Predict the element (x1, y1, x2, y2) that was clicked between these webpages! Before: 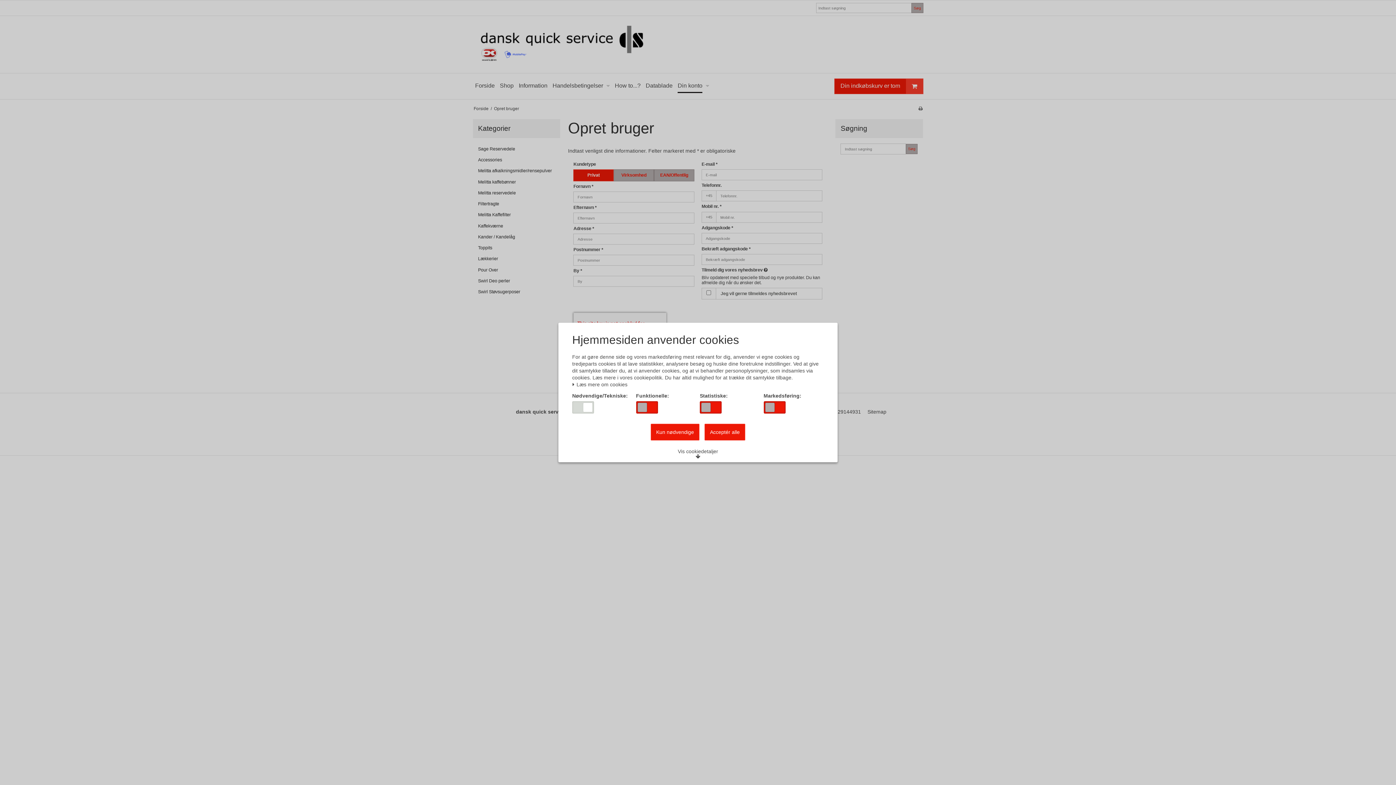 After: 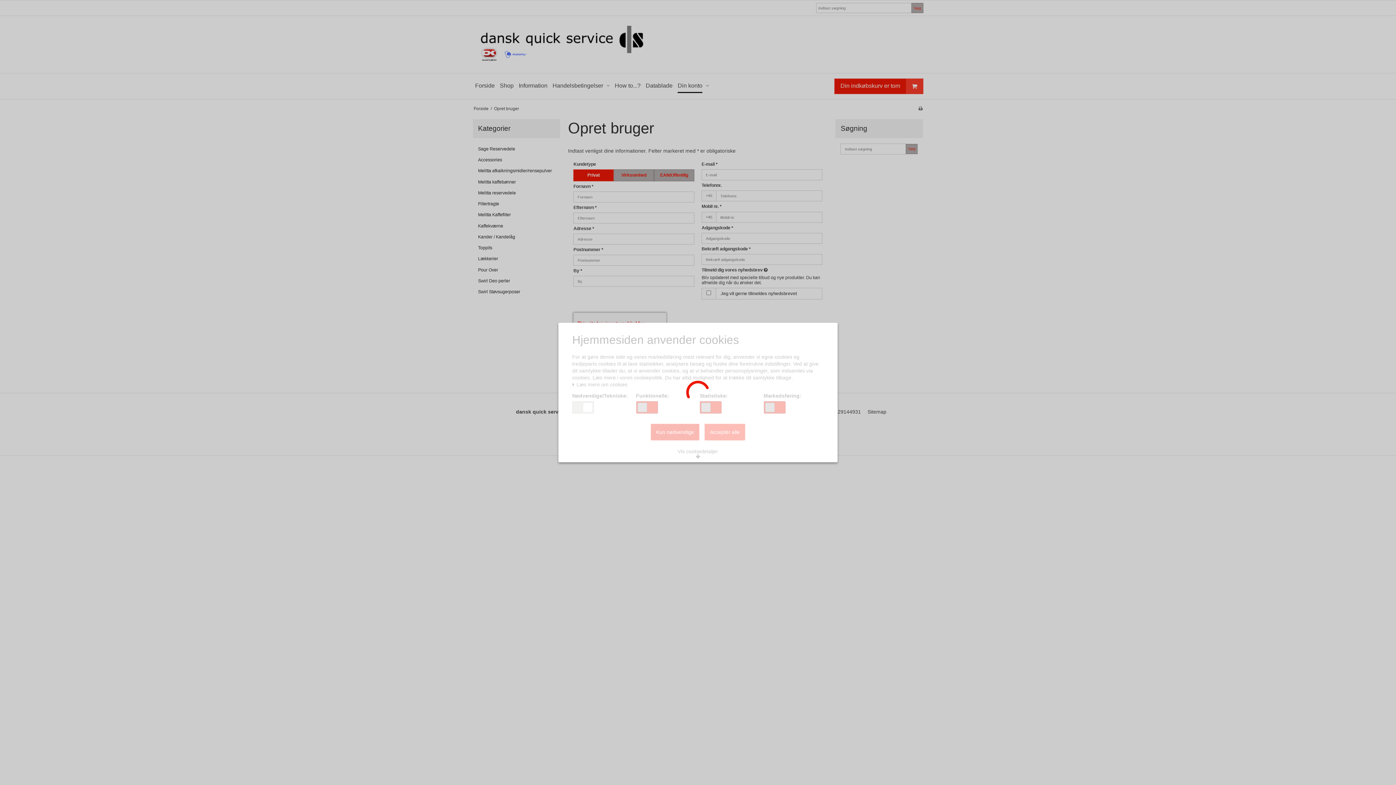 Action: bbox: (704, 424, 745, 440) label: Acceptér alle